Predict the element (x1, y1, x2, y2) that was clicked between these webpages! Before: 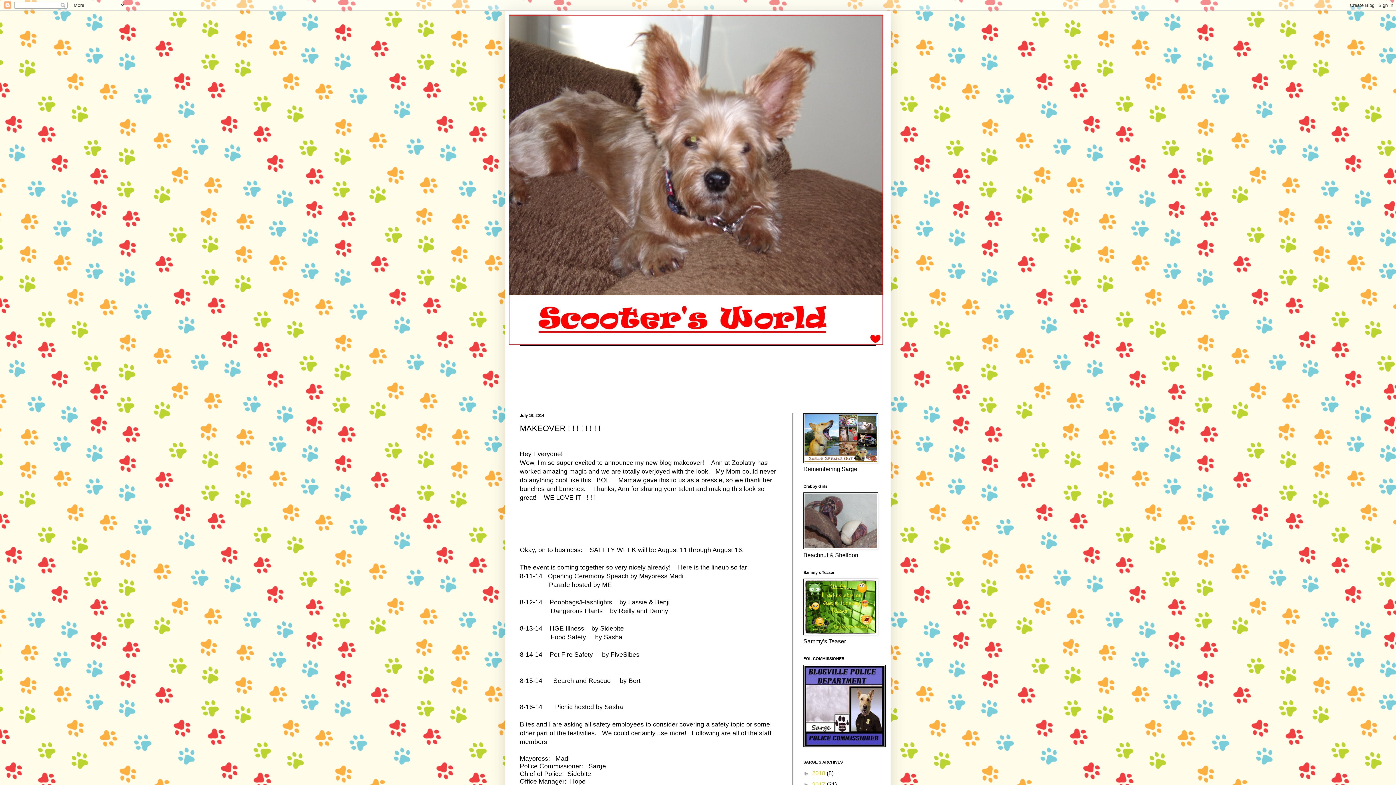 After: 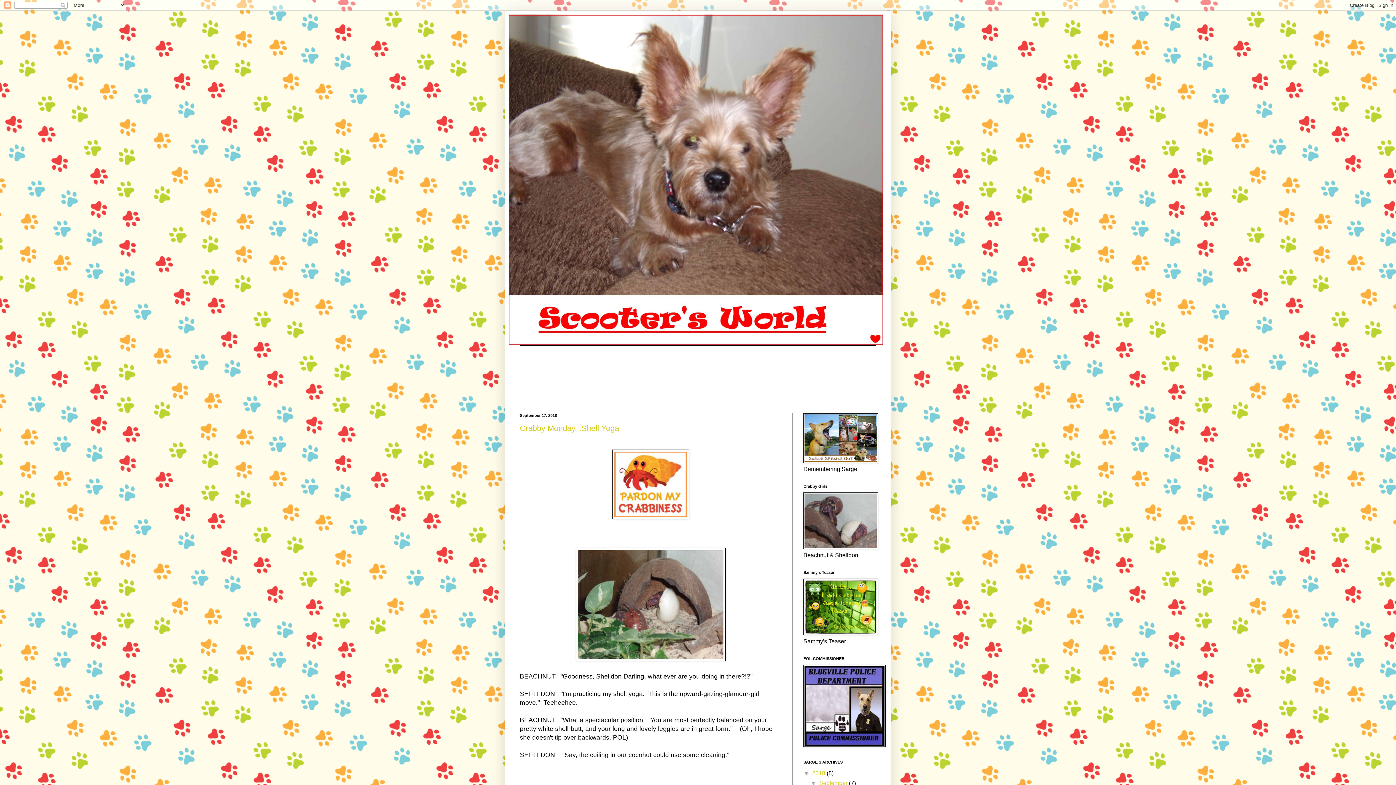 Action: bbox: (509, 14, 887, 345)